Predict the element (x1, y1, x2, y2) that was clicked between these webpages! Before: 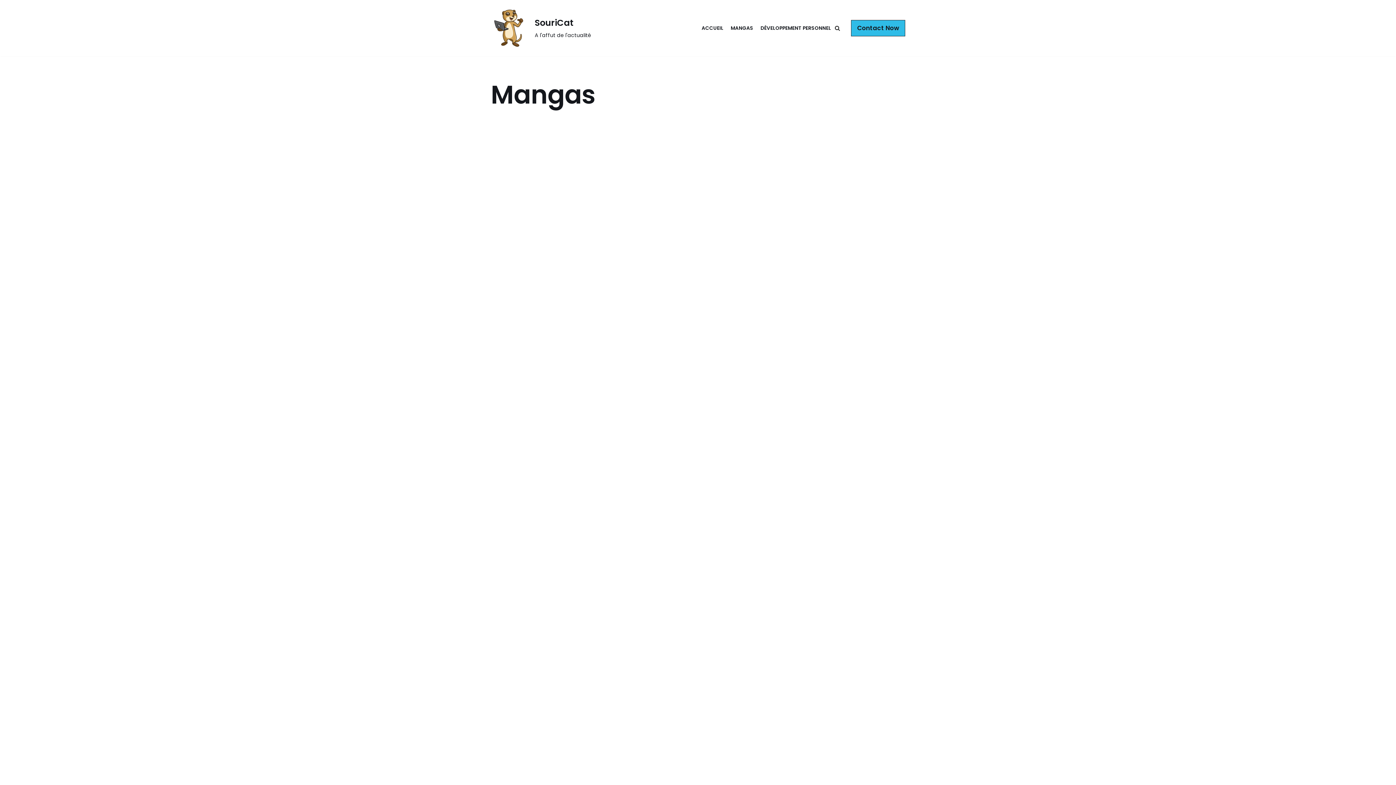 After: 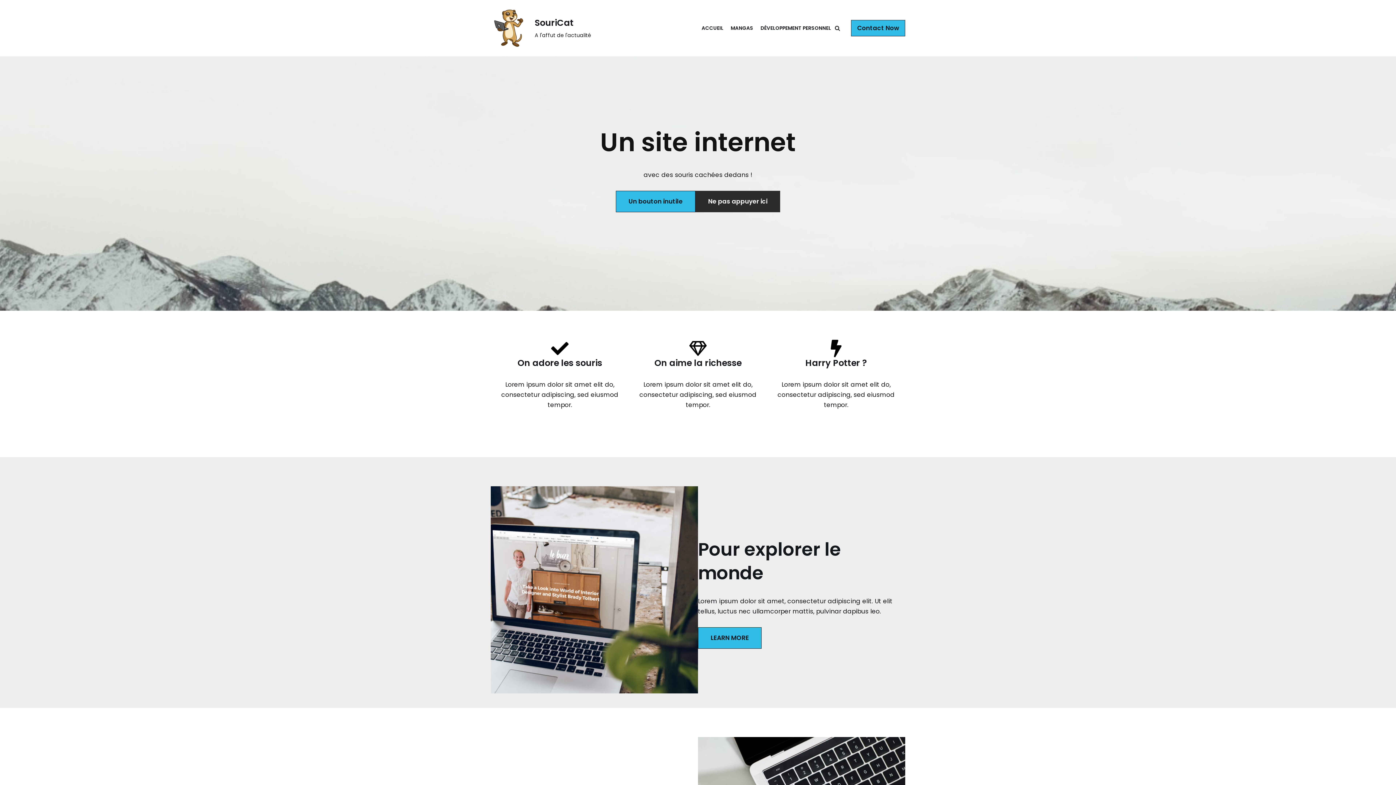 Action: label: ACCUEIL bbox: (701, 23, 723, 32)